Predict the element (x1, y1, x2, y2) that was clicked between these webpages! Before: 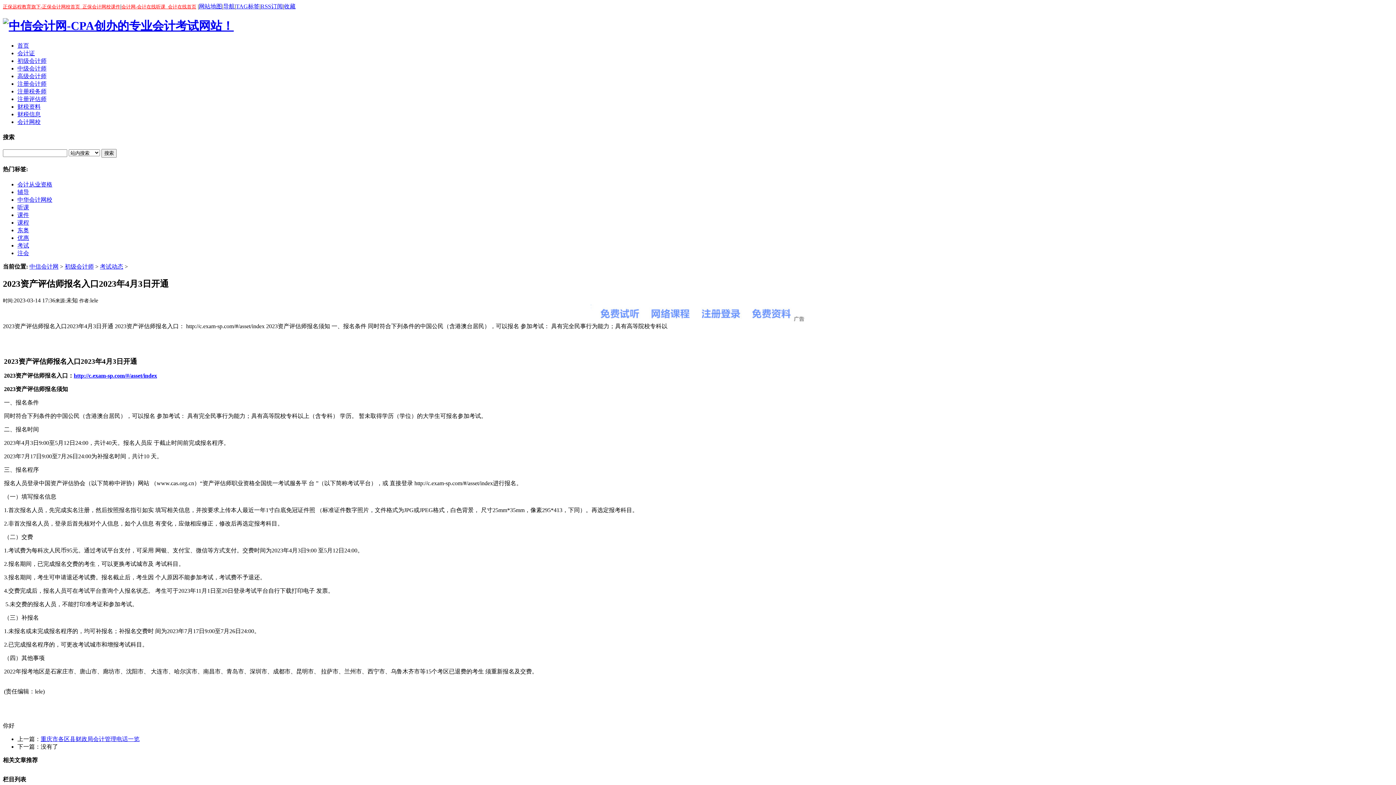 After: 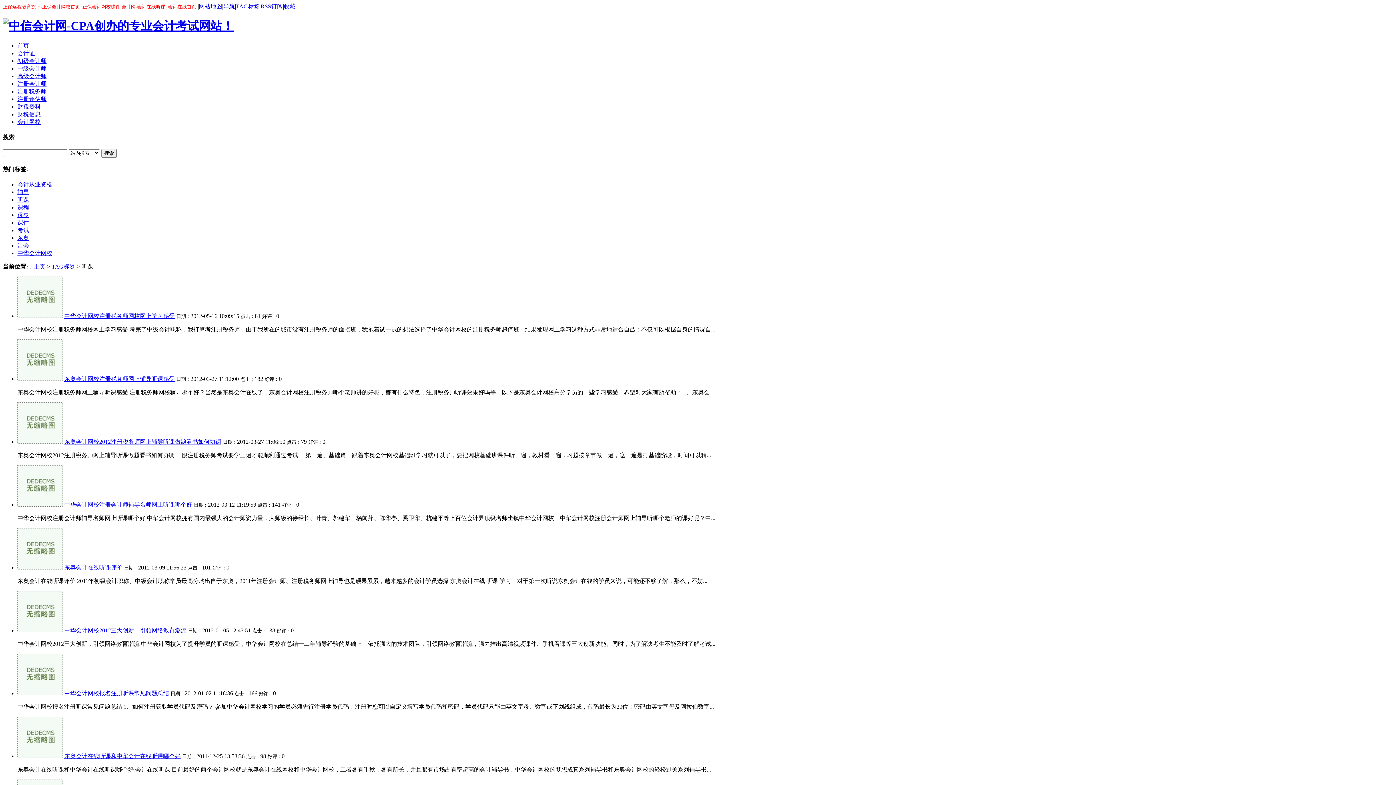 Action: bbox: (17, 204, 29, 210) label: 听课